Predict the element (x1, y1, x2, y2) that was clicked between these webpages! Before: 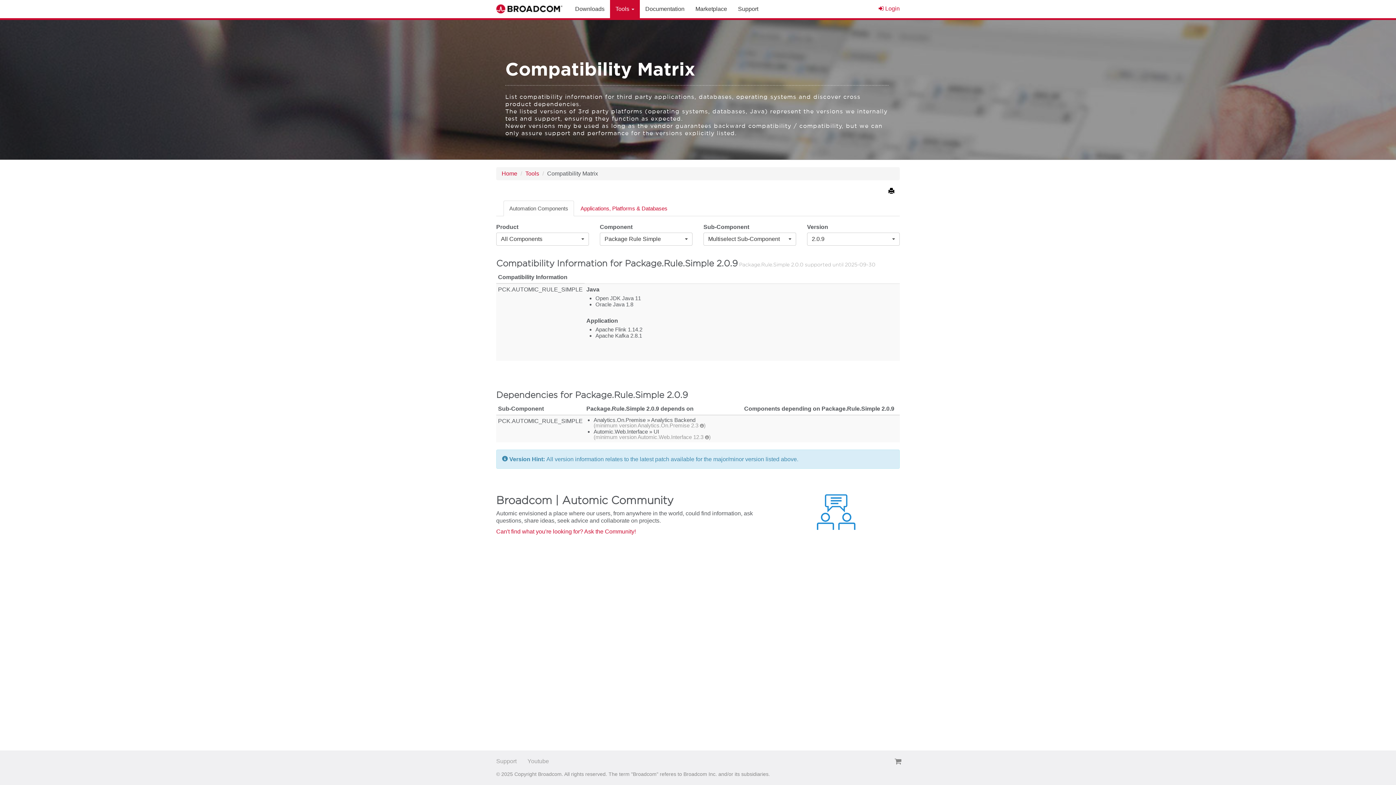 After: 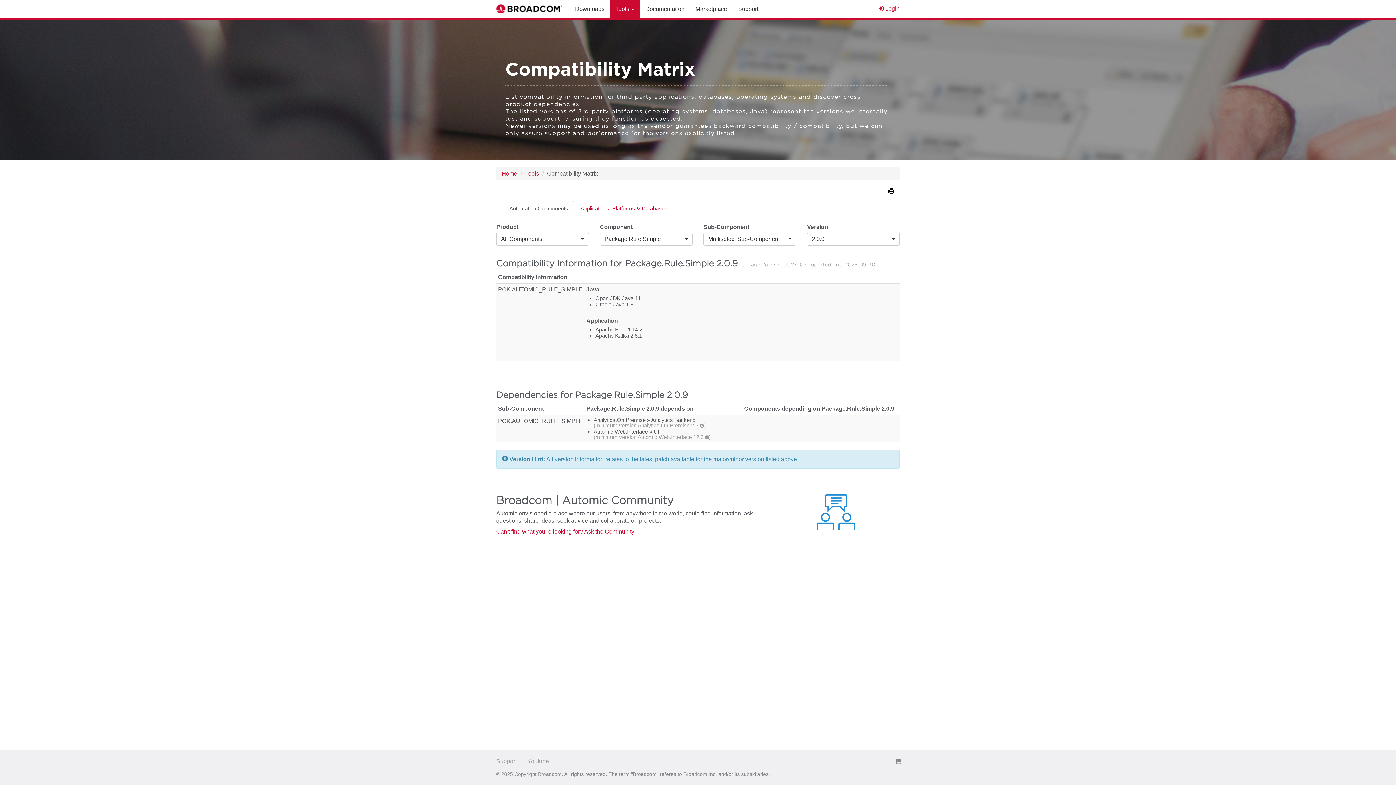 Action: label: Support bbox: (496, 752, 522, 770)